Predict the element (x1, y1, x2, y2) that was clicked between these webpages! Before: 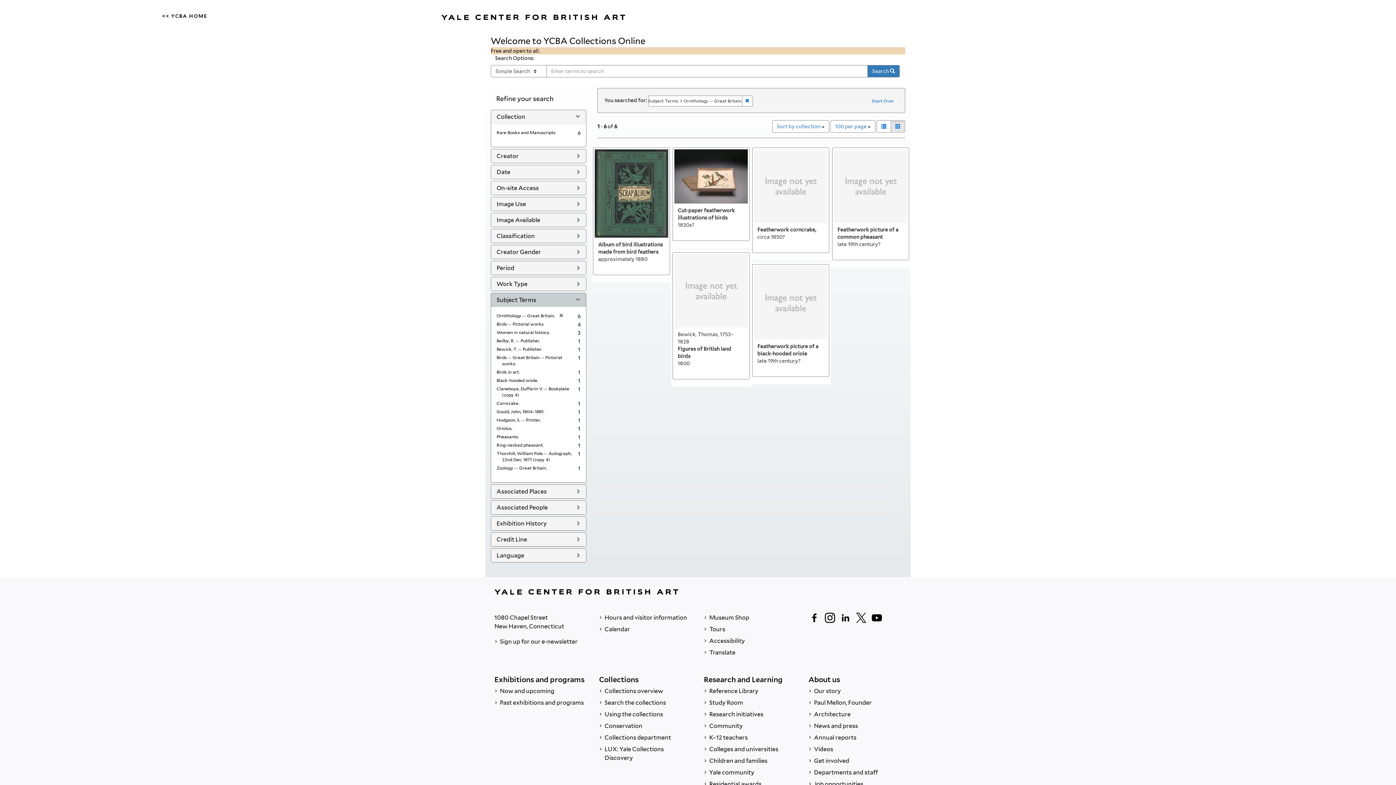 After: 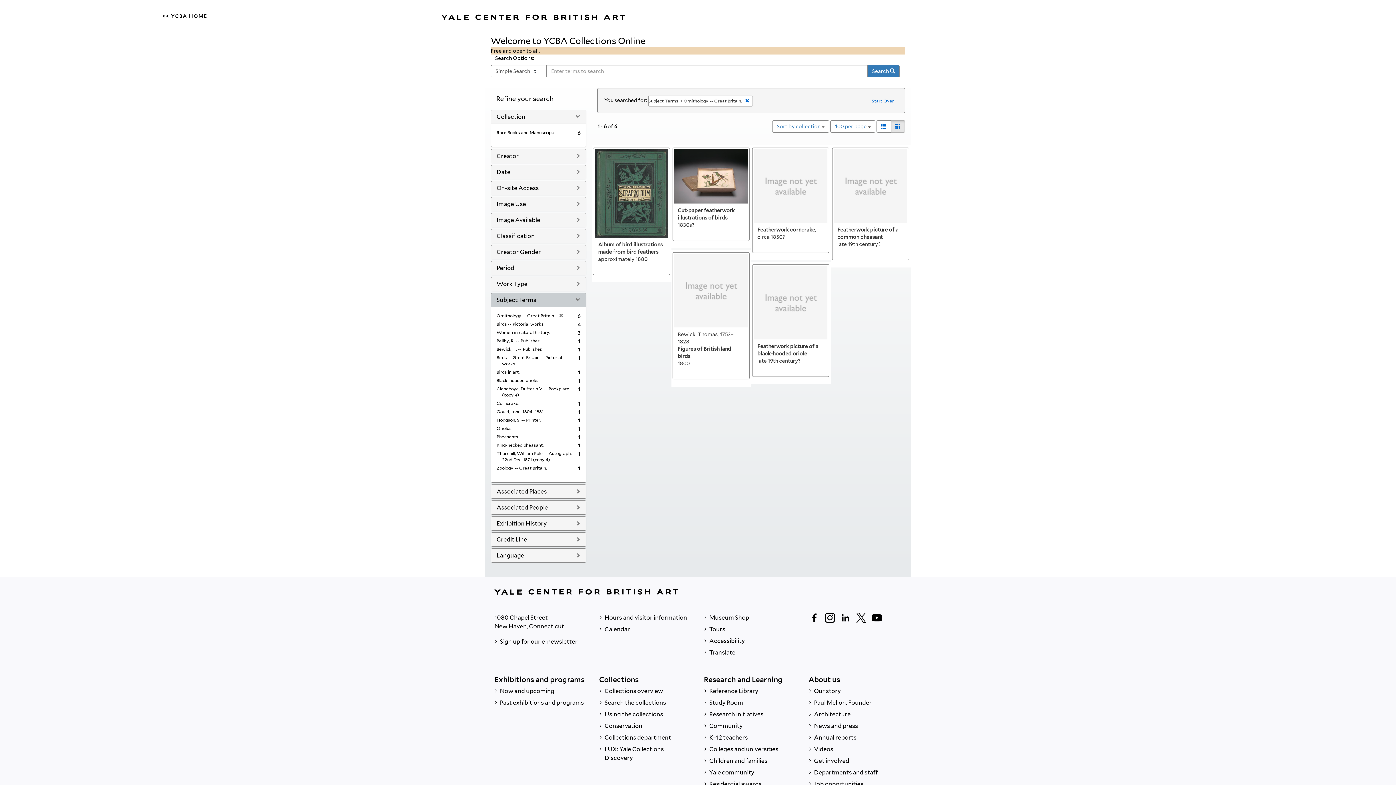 Action: bbox: (808, 612, 820, 624) label: Follow us on Facebook